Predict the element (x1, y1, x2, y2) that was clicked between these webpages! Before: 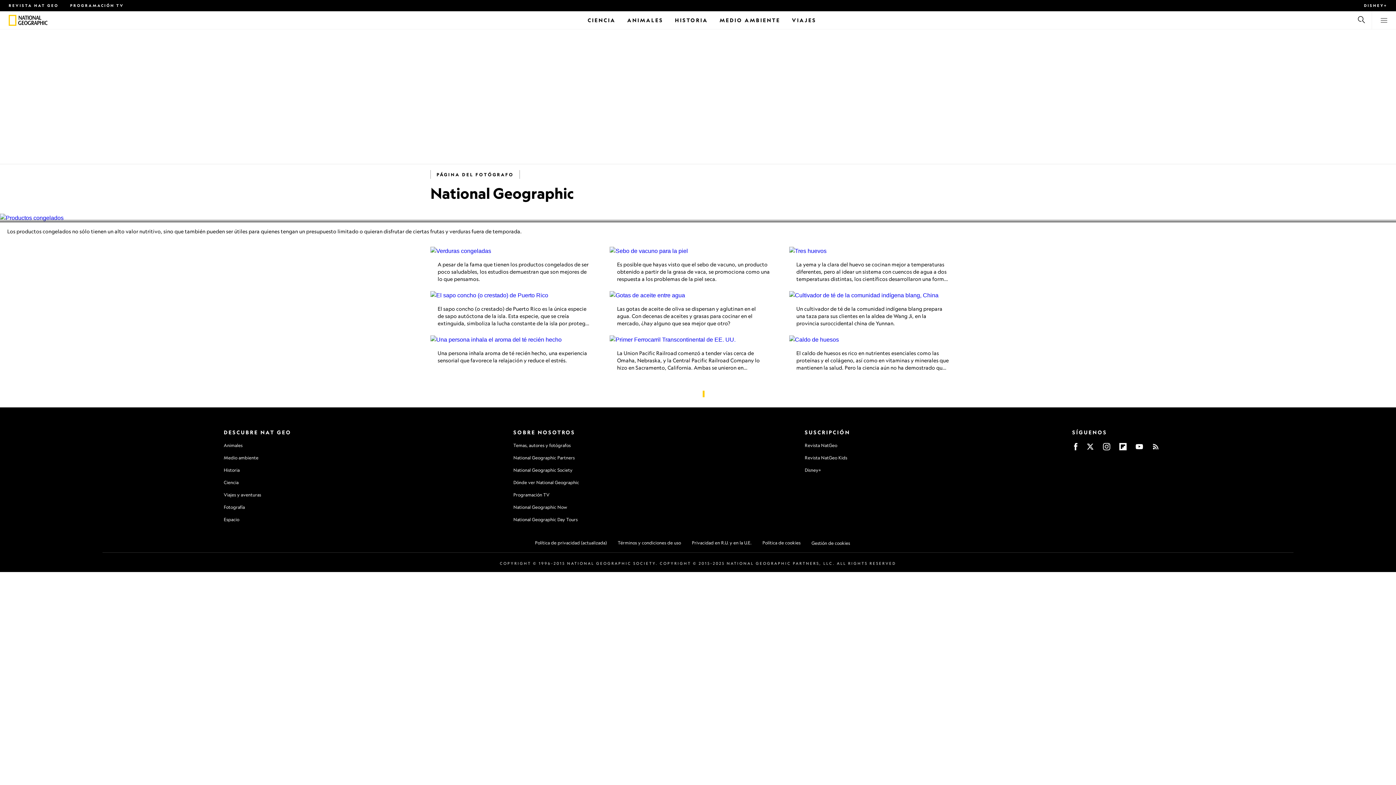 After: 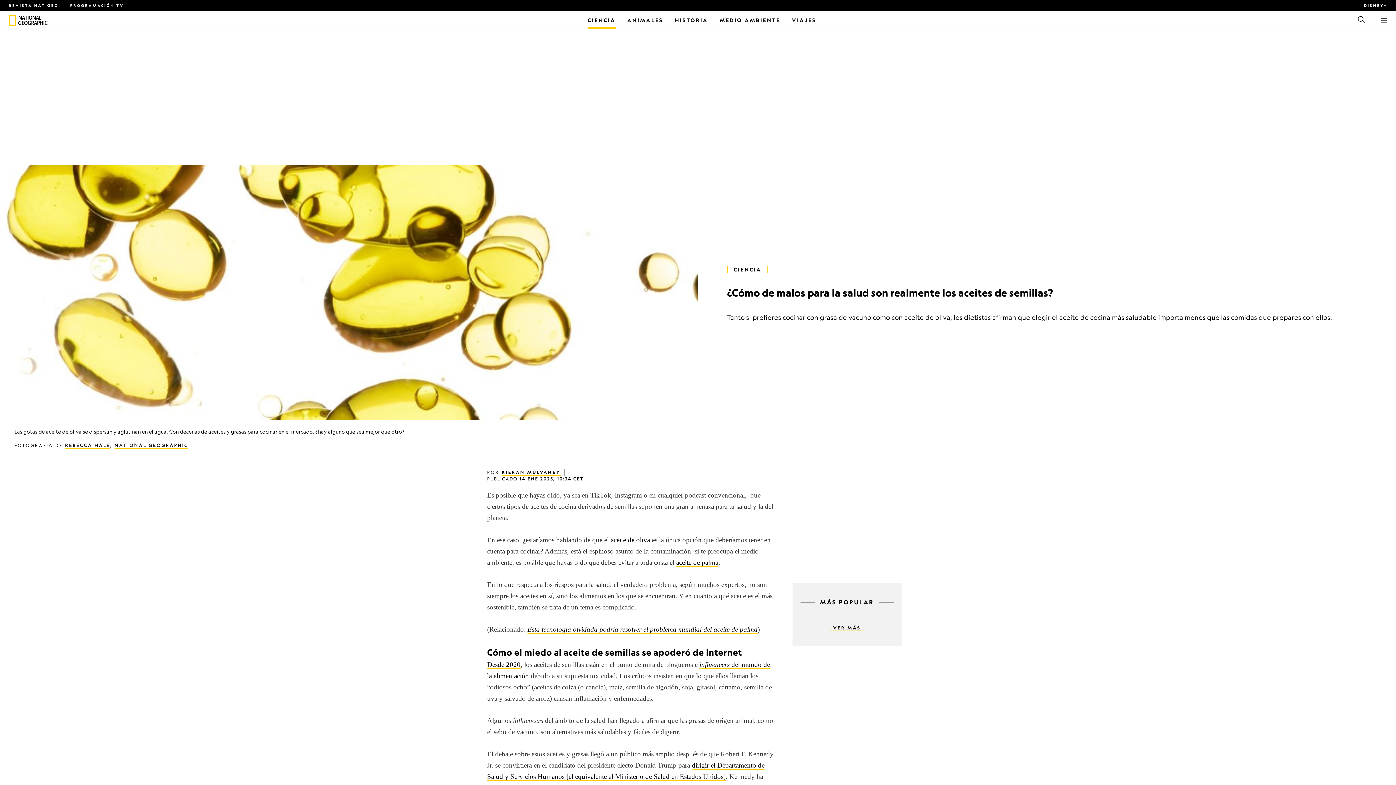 Action: label: Las gotas de aceite de oliva se dispersan y aglutinan en el agua. Con decenas de aceites y grasas para cocinar en el mercado, ¿hay alguno que sea mejor que otro? bbox: (617, 305, 756, 326)